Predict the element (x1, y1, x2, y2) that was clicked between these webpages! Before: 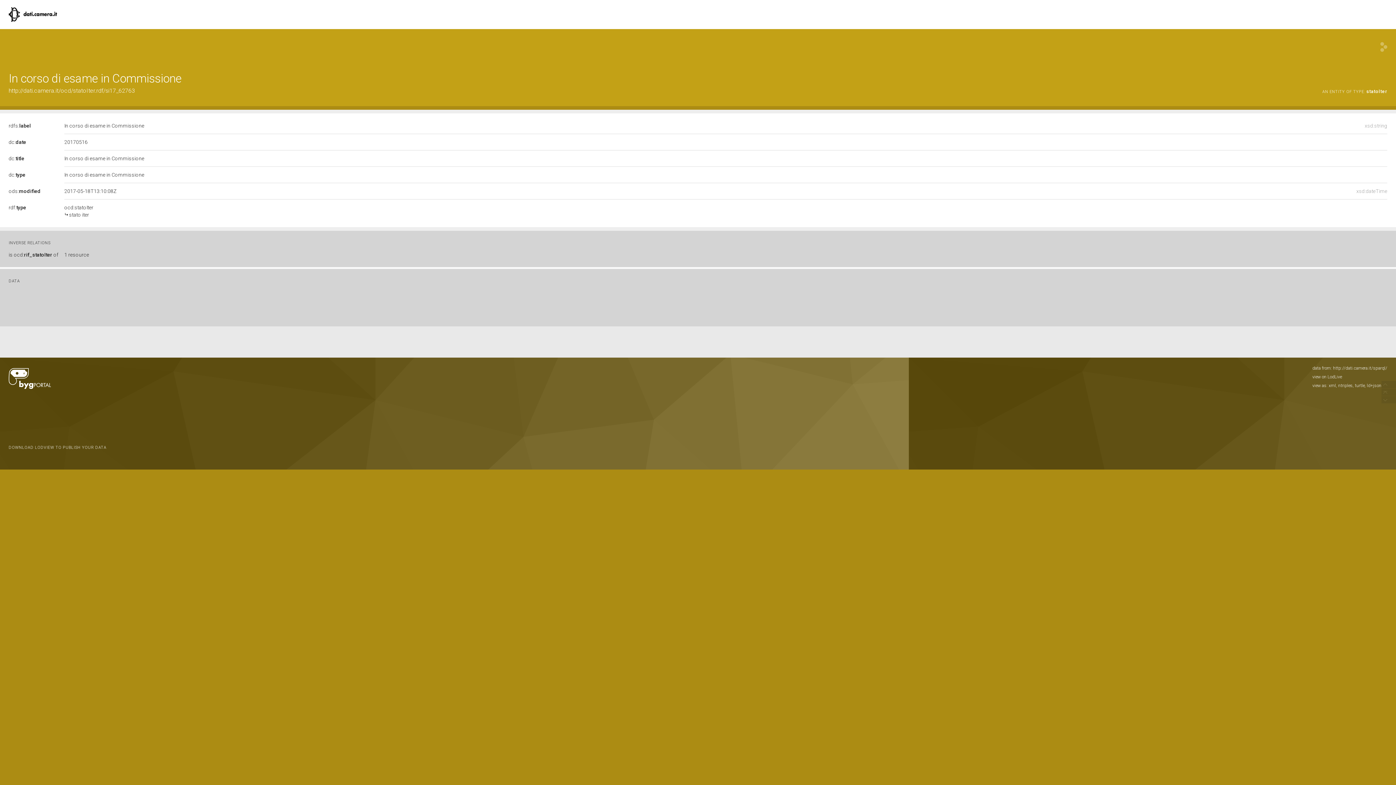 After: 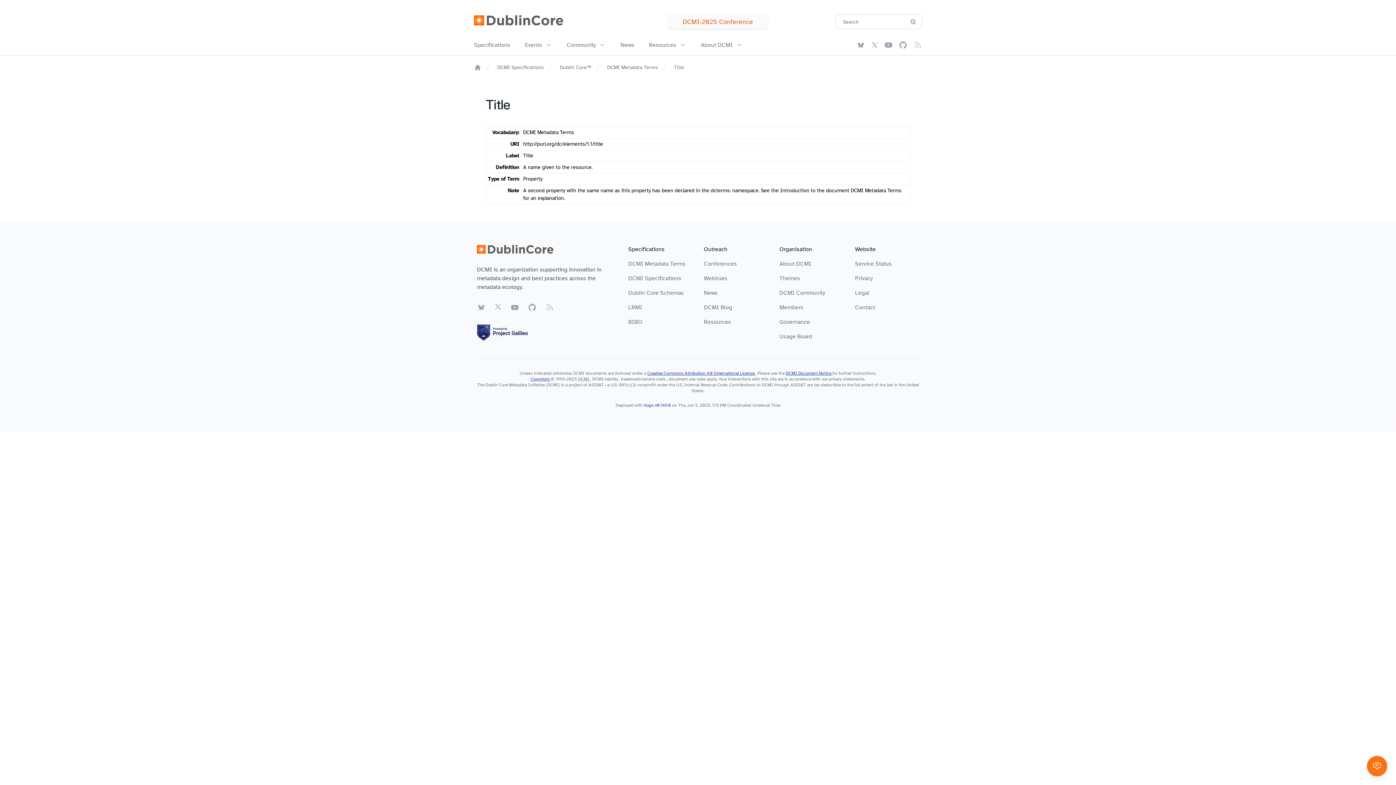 Action: bbox: (8, 155, 24, 161) label: dc:title